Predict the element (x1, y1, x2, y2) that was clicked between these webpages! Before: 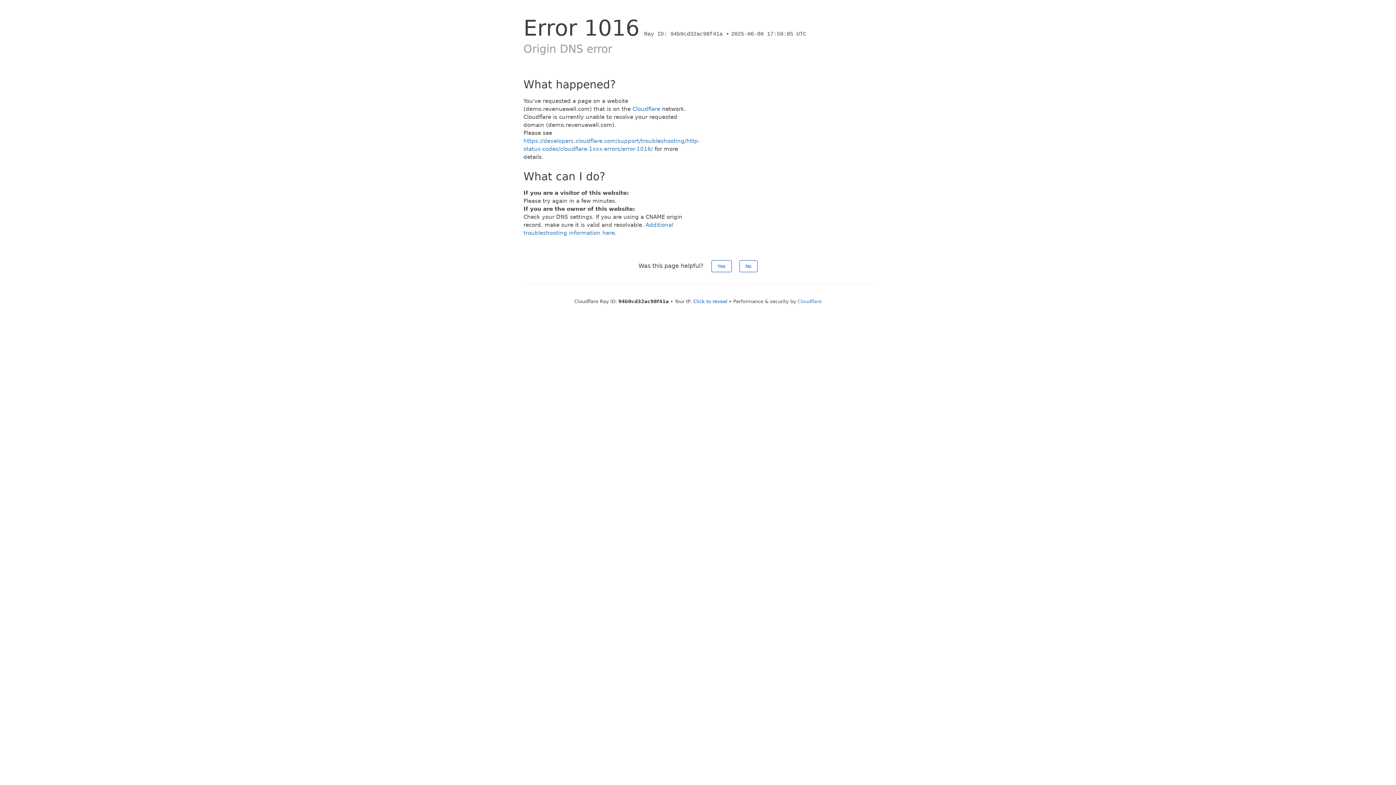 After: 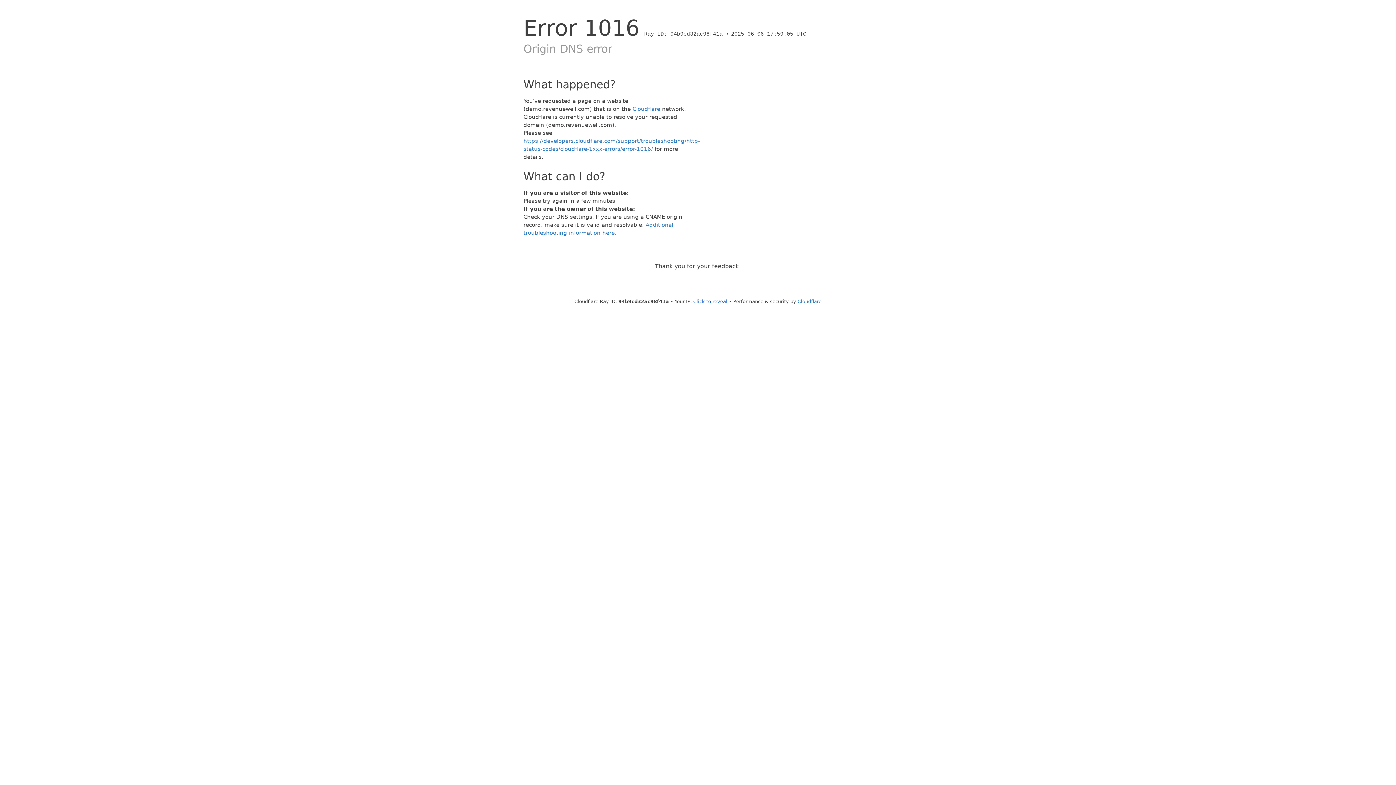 Action: label: Yes bbox: (711, 260, 731, 272)